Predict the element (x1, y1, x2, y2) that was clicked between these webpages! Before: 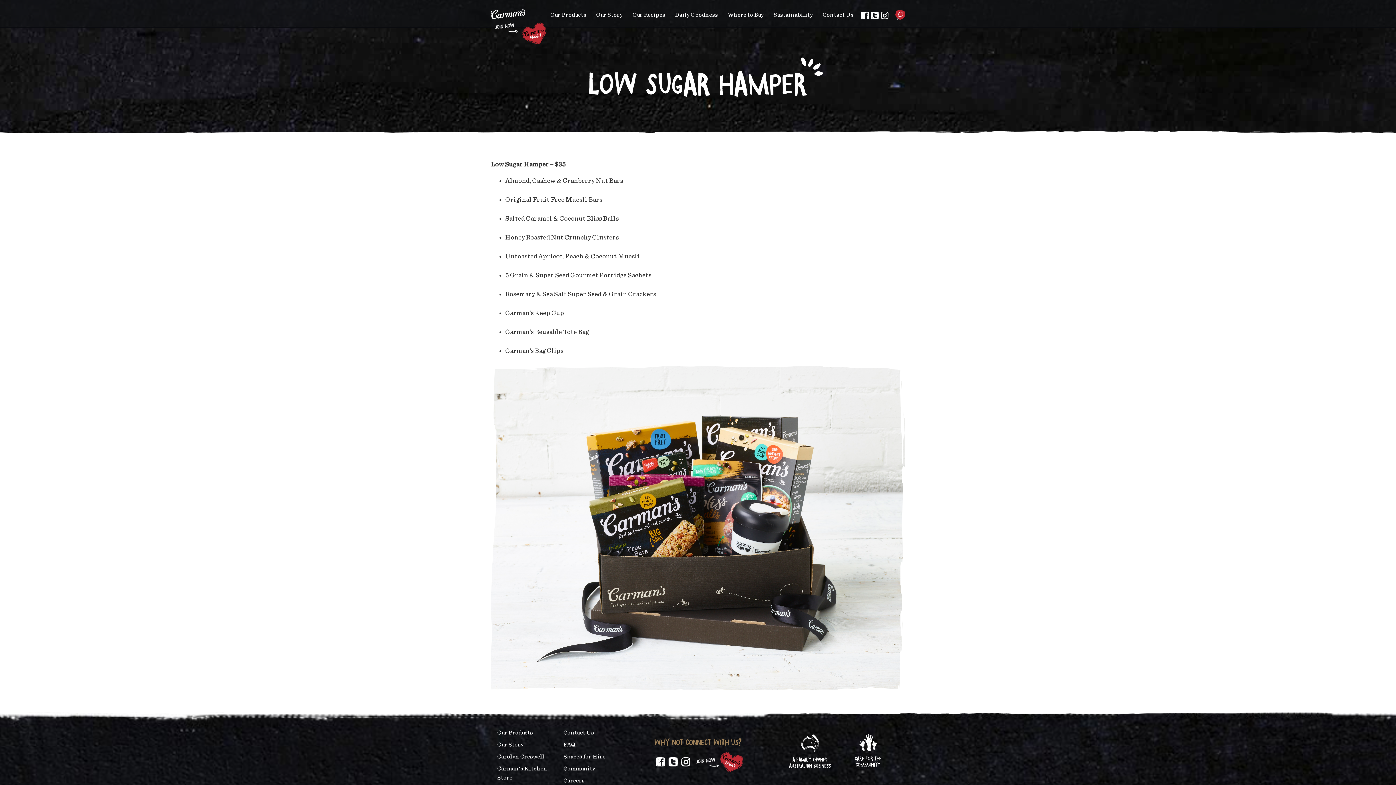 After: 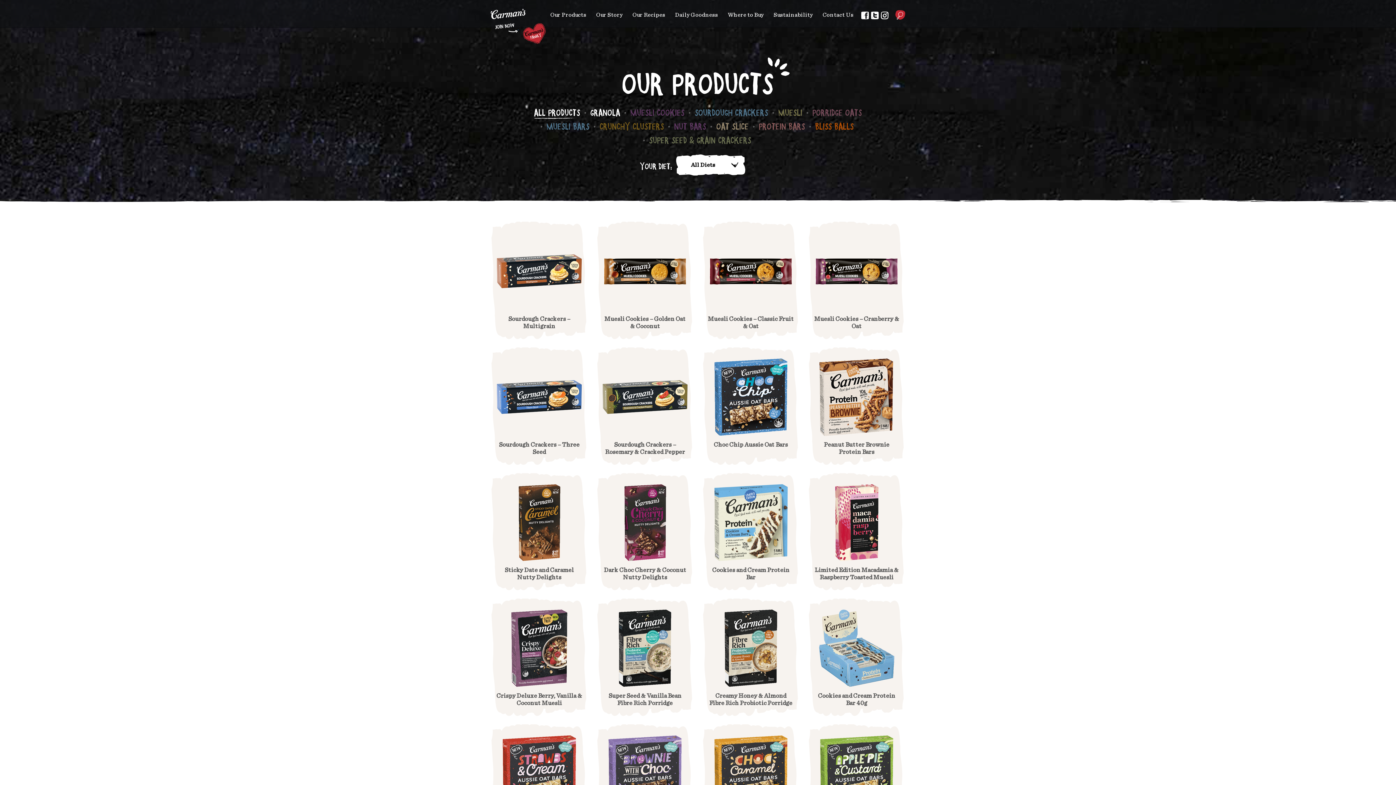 Action: bbox: (497, 730, 533, 736) label: Our Products